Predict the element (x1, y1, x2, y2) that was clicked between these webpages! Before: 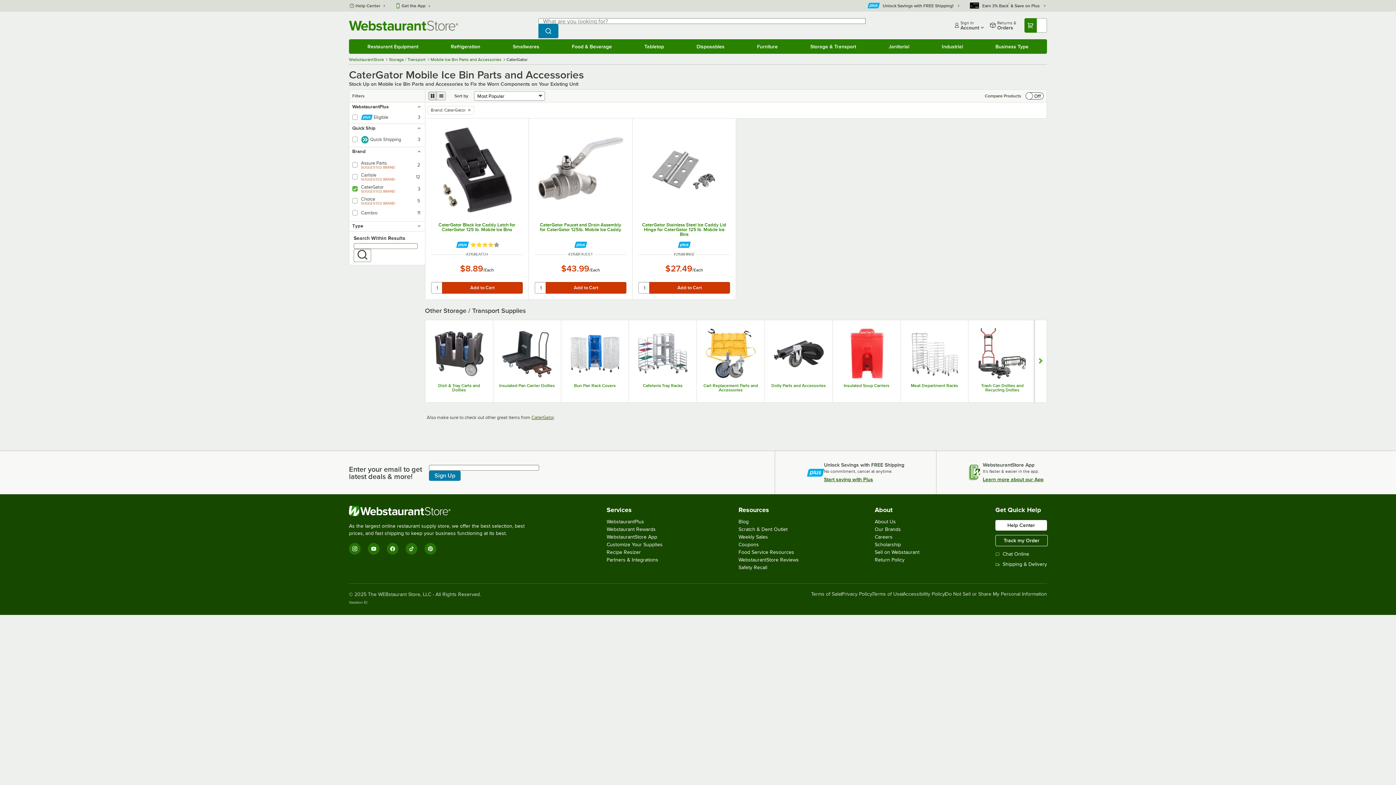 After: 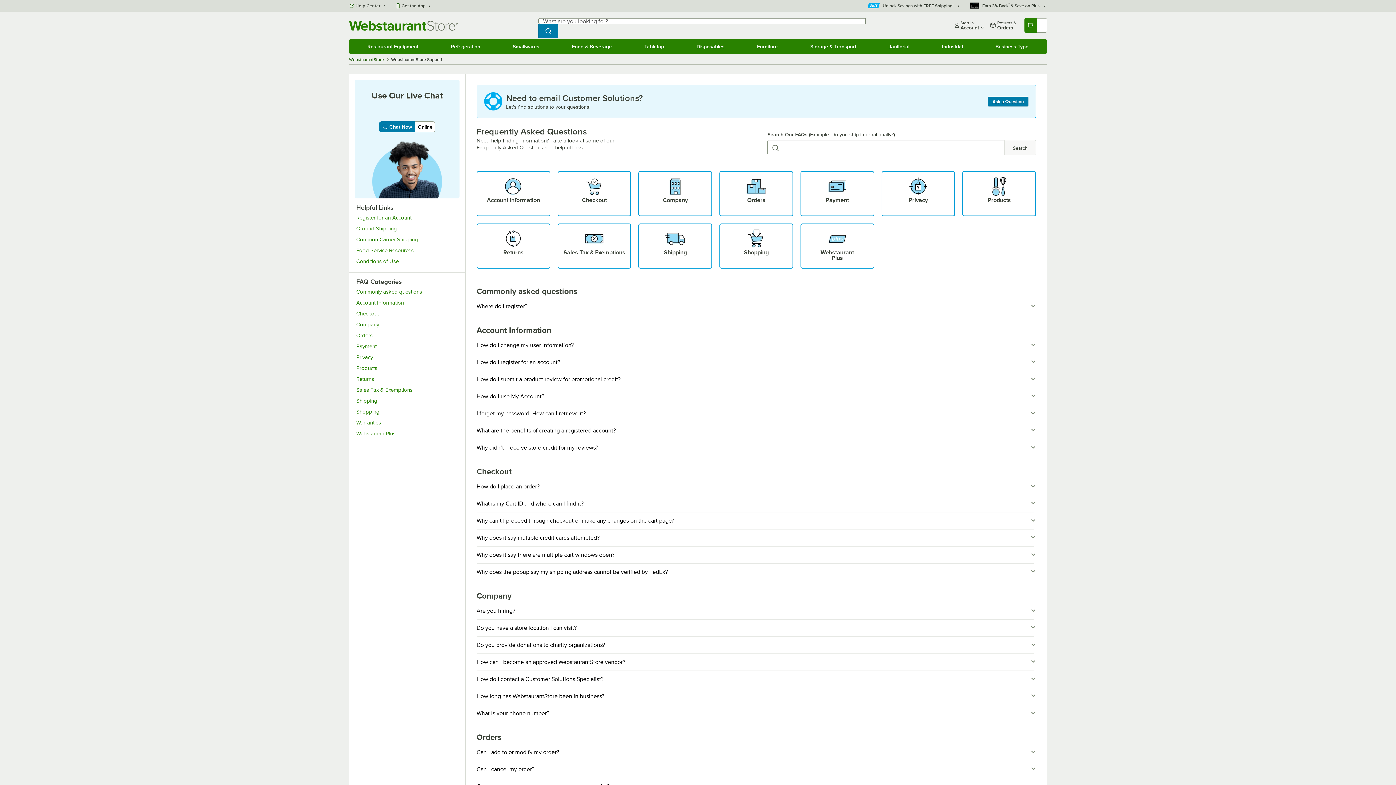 Action: label: Help Center bbox: (349, 2, 386, 8)